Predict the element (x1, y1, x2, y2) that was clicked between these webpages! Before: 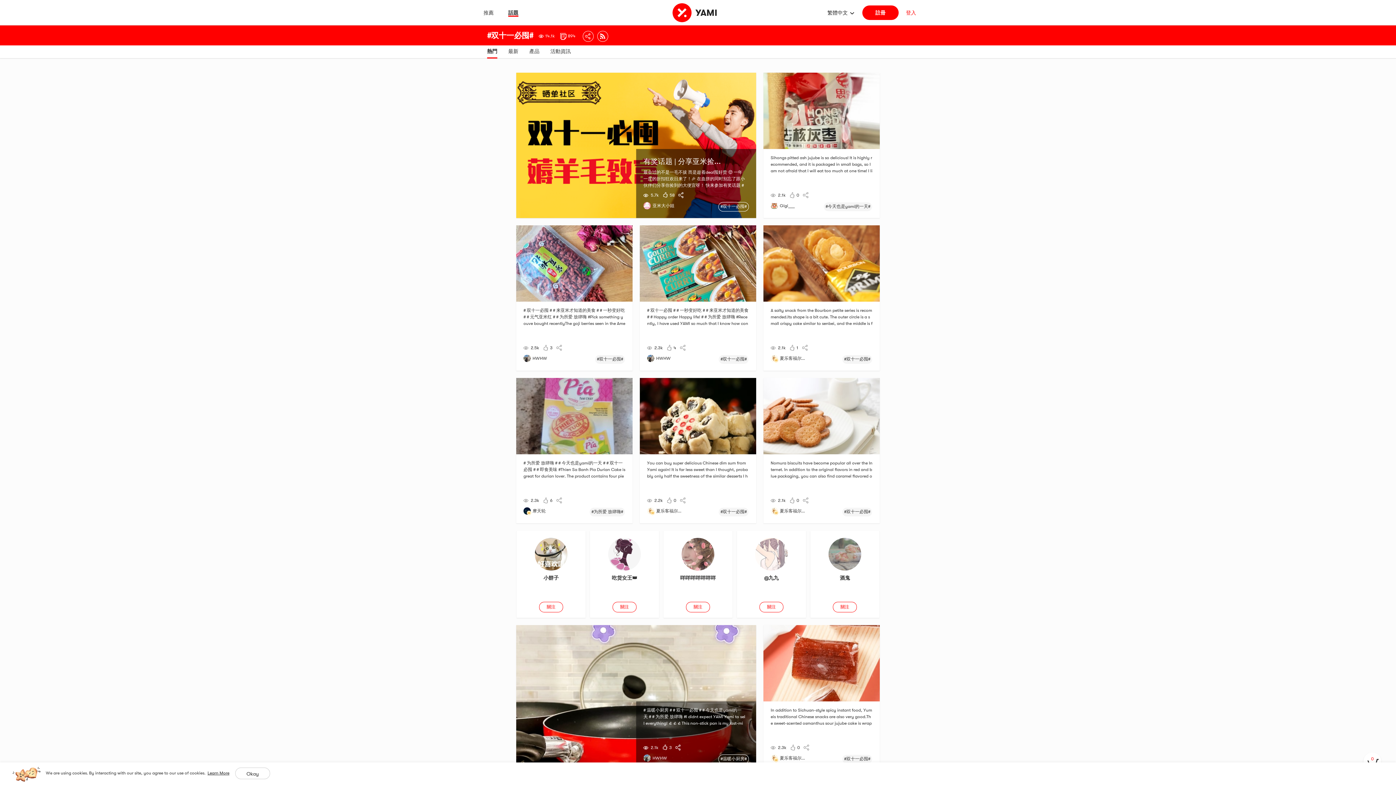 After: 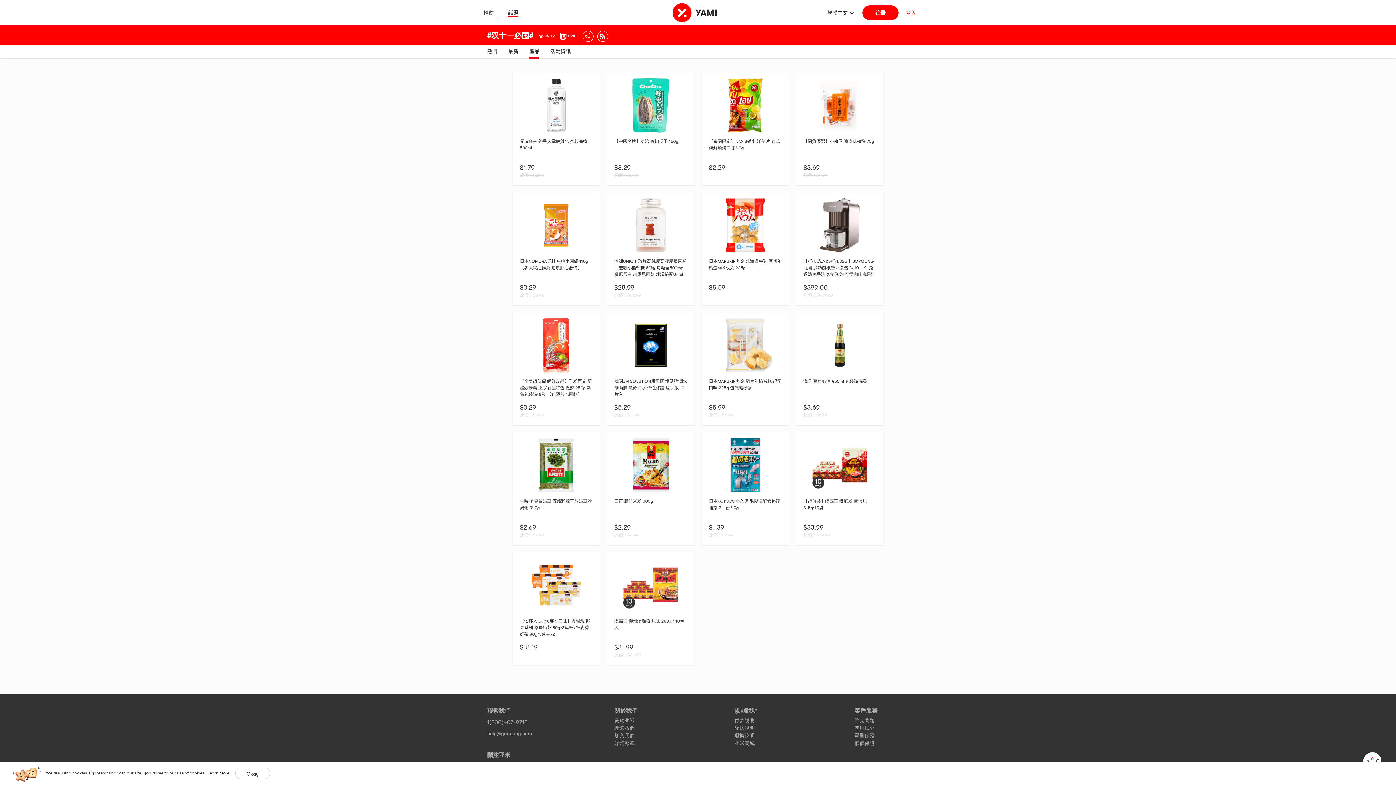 Action: label: 產品 bbox: (529, 48, 539, 54)